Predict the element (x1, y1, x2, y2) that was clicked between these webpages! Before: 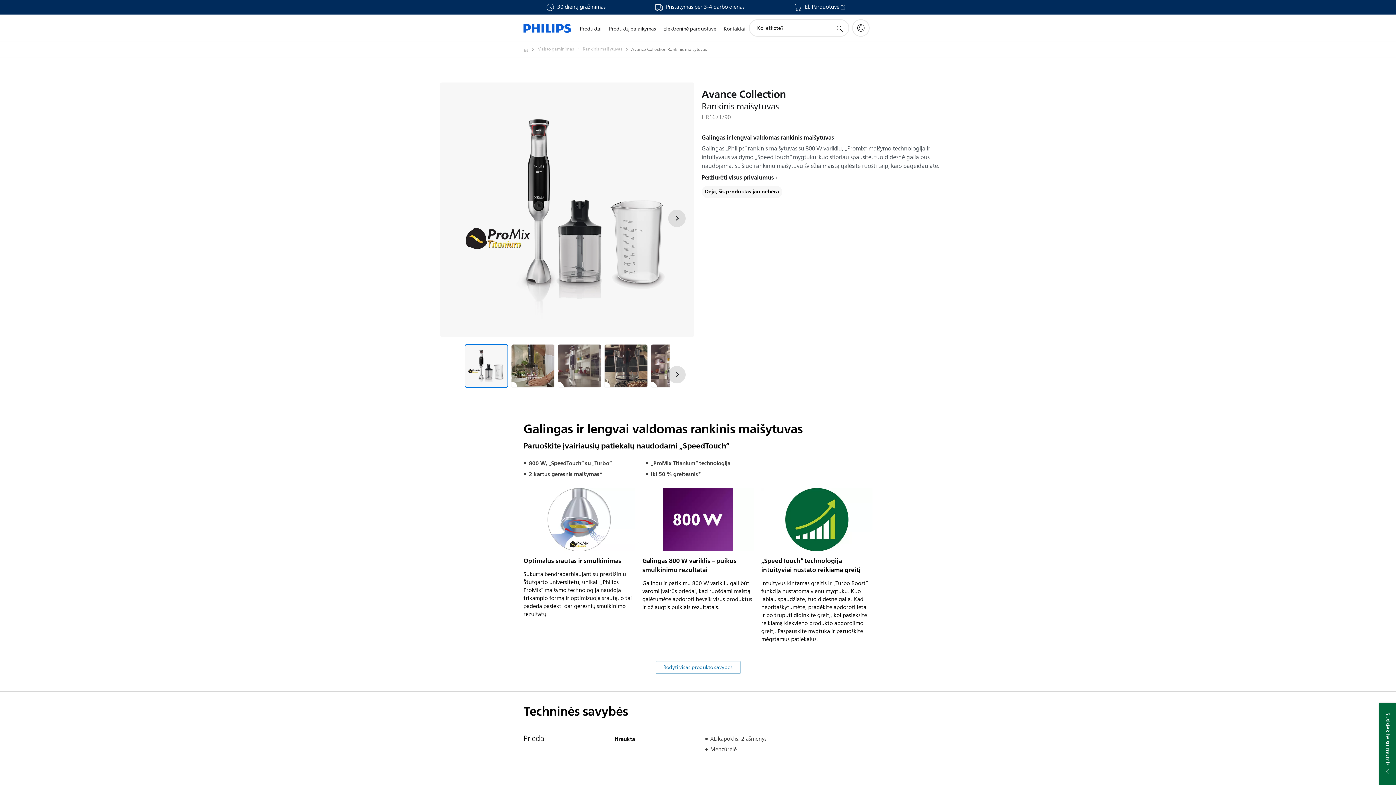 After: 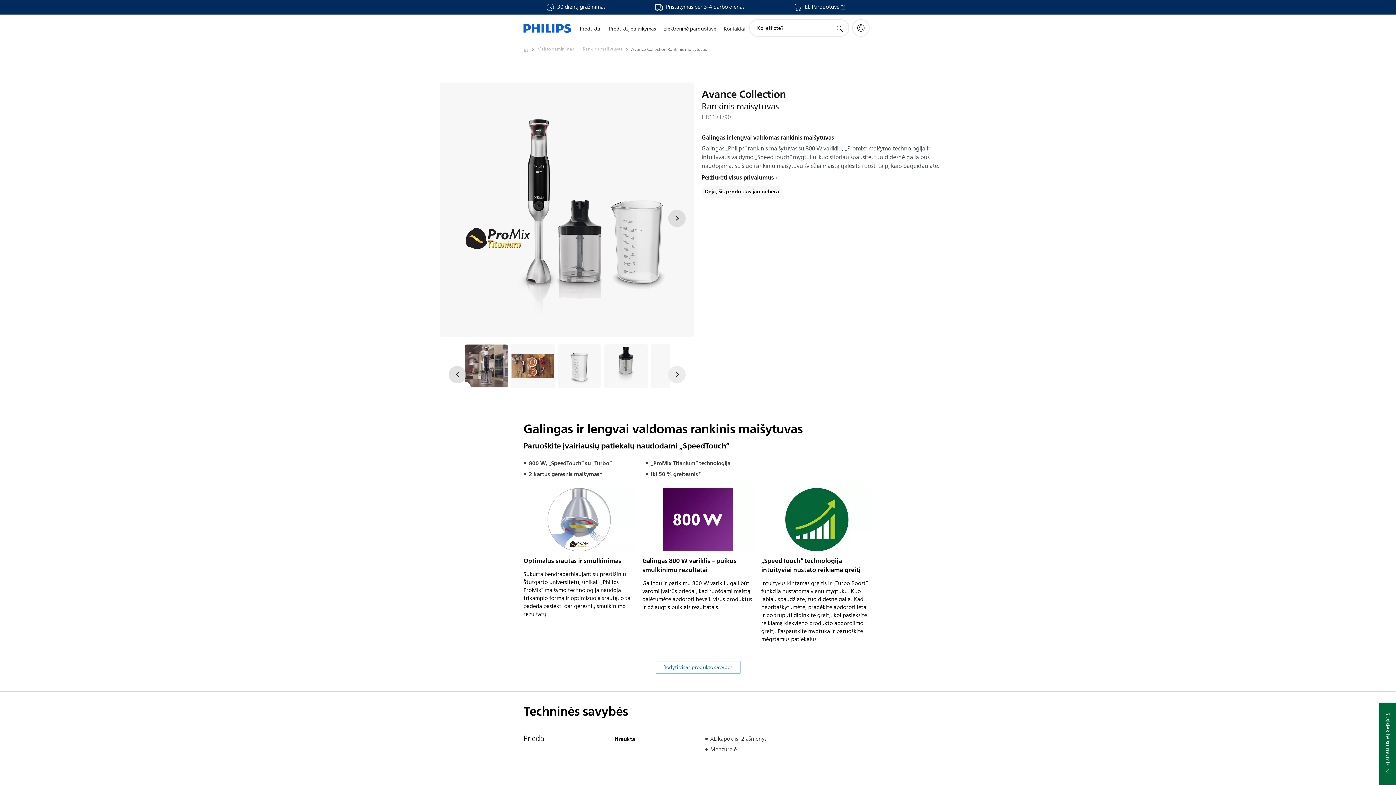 Action: bbox: (668, 366, 685, 383) label: Kitas